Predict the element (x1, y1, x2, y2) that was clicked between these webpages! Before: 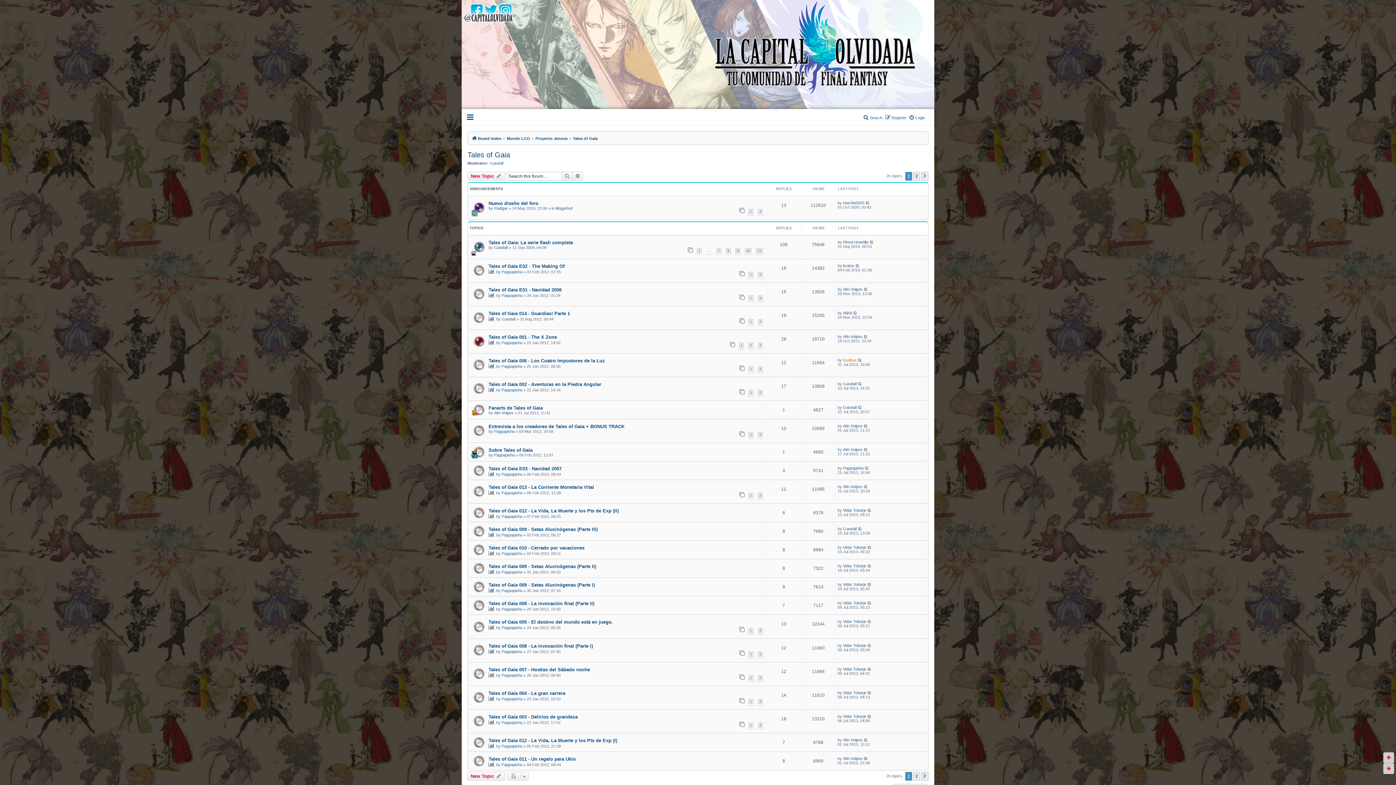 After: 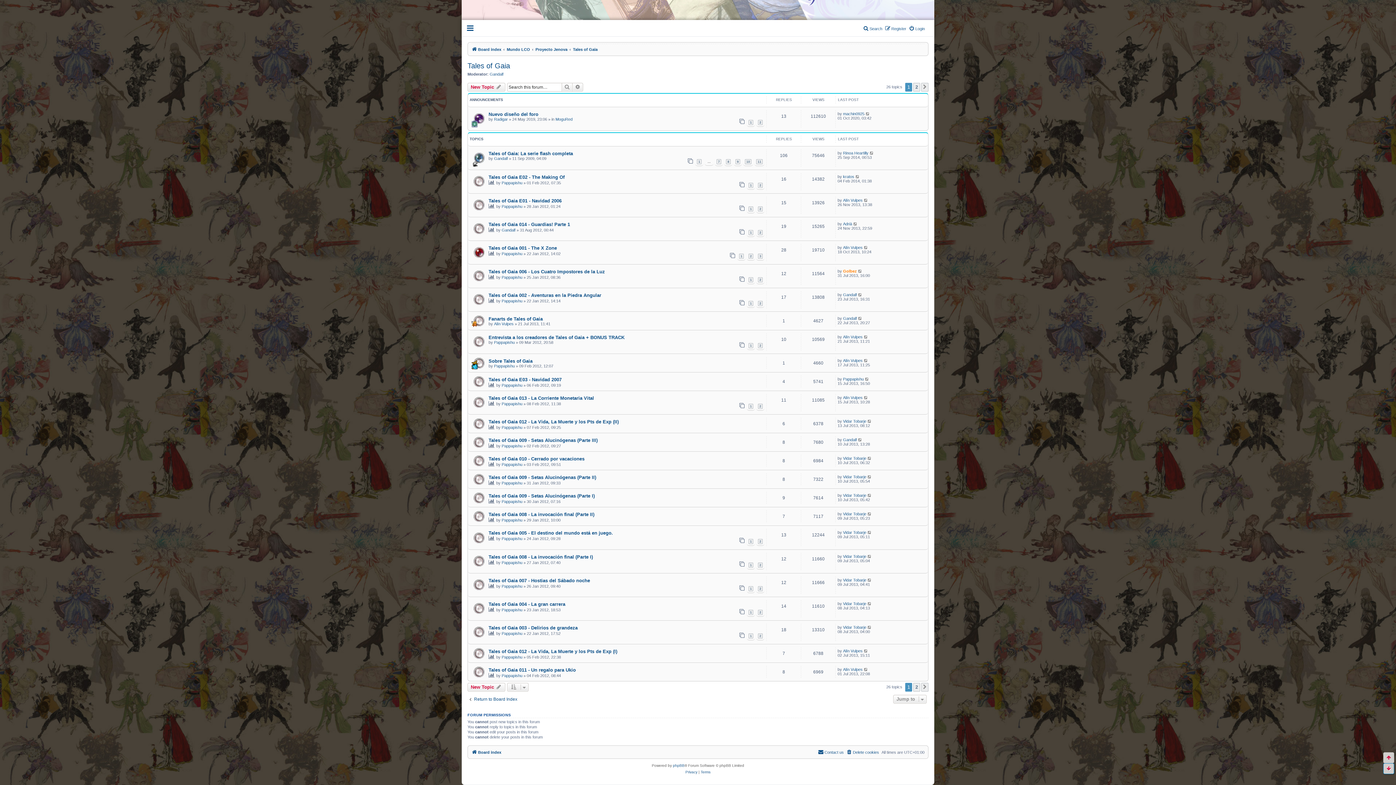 Action: bbox: (1383, 763, 1394, 774)